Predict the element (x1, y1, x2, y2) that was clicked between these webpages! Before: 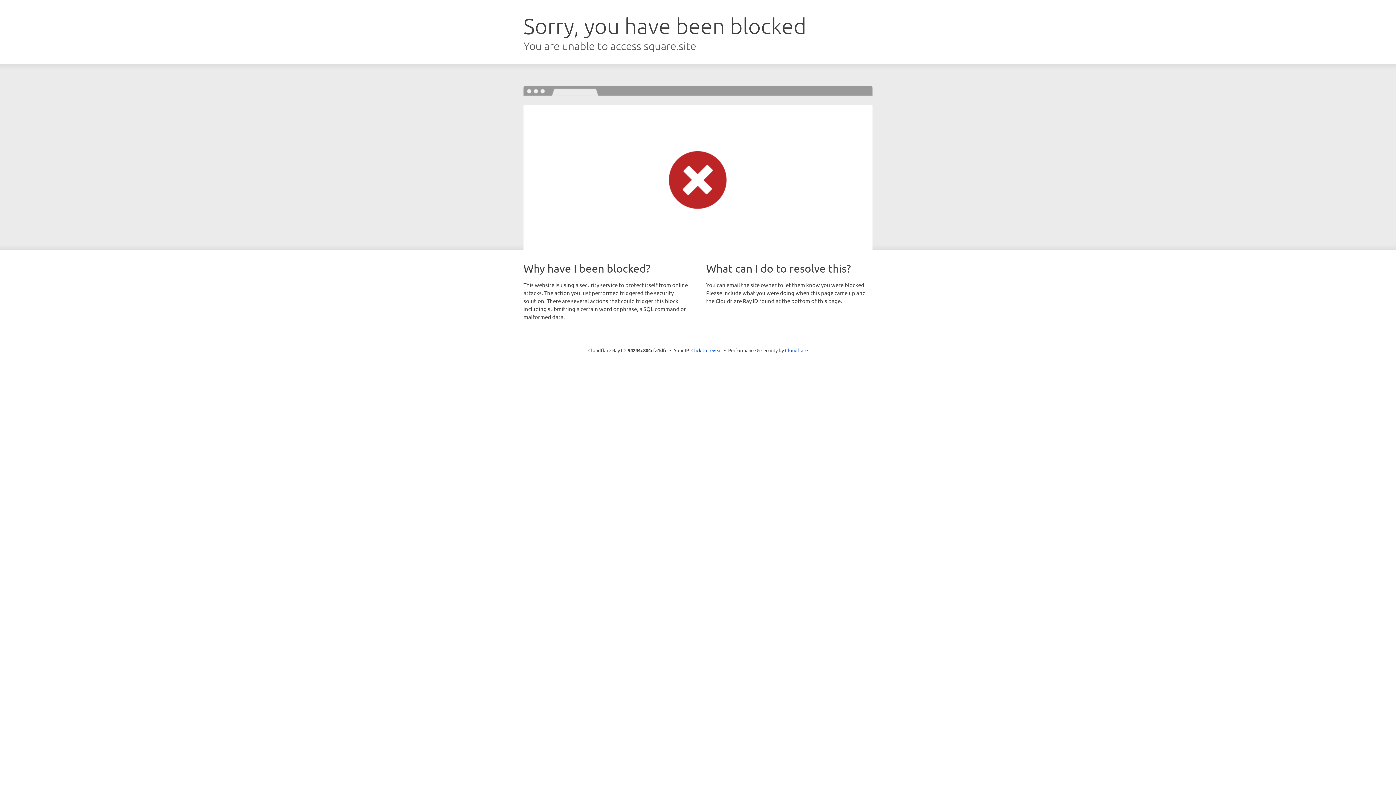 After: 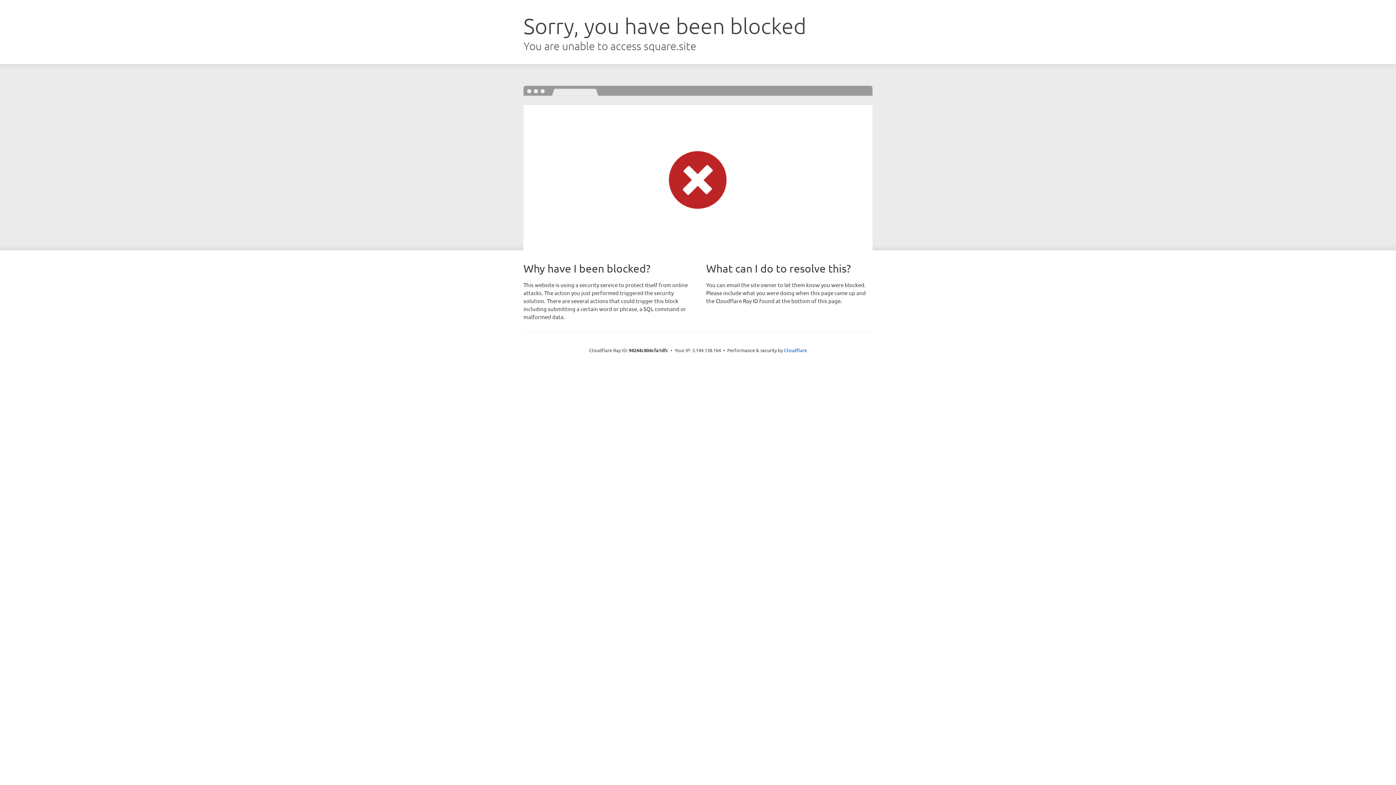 Action: label: Click to reveal bbox: (691, 346, 722, 353)